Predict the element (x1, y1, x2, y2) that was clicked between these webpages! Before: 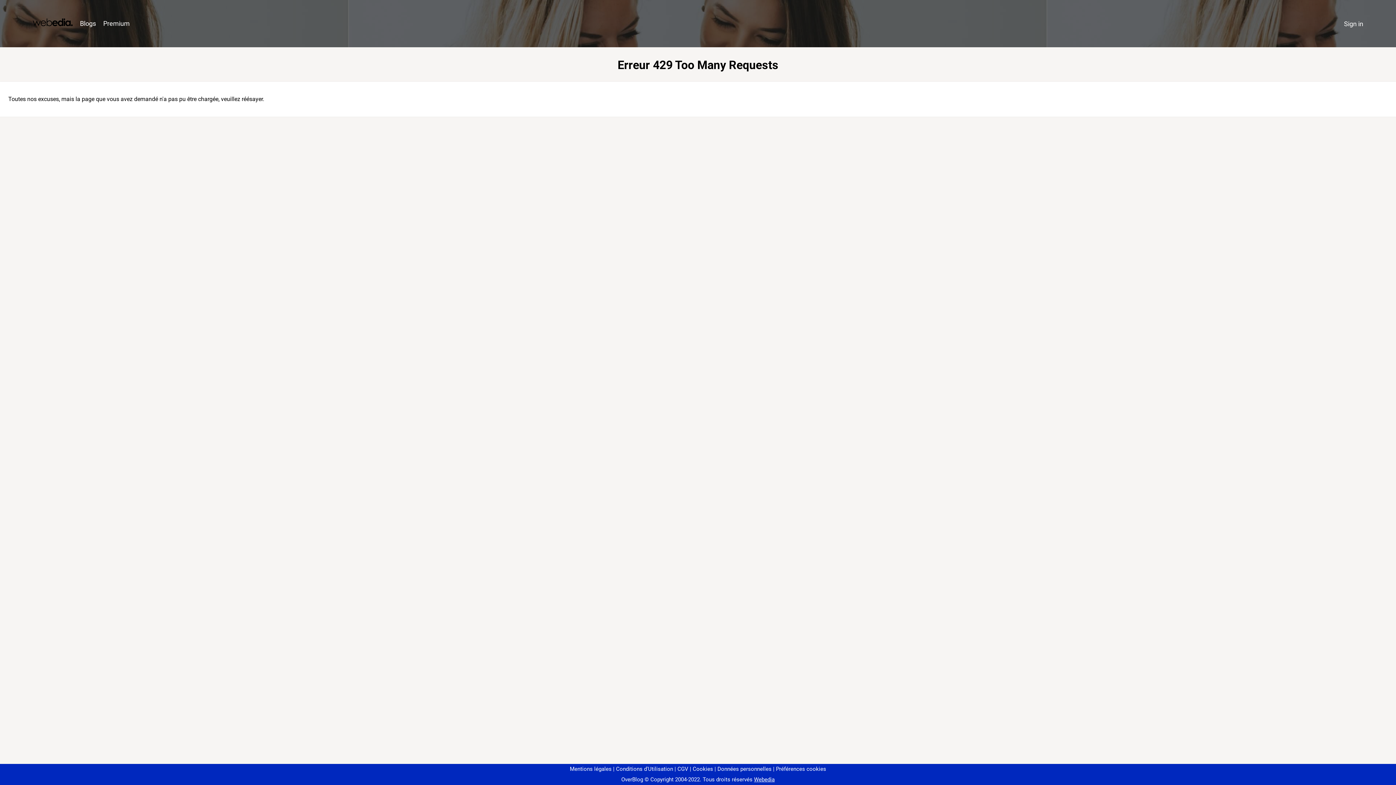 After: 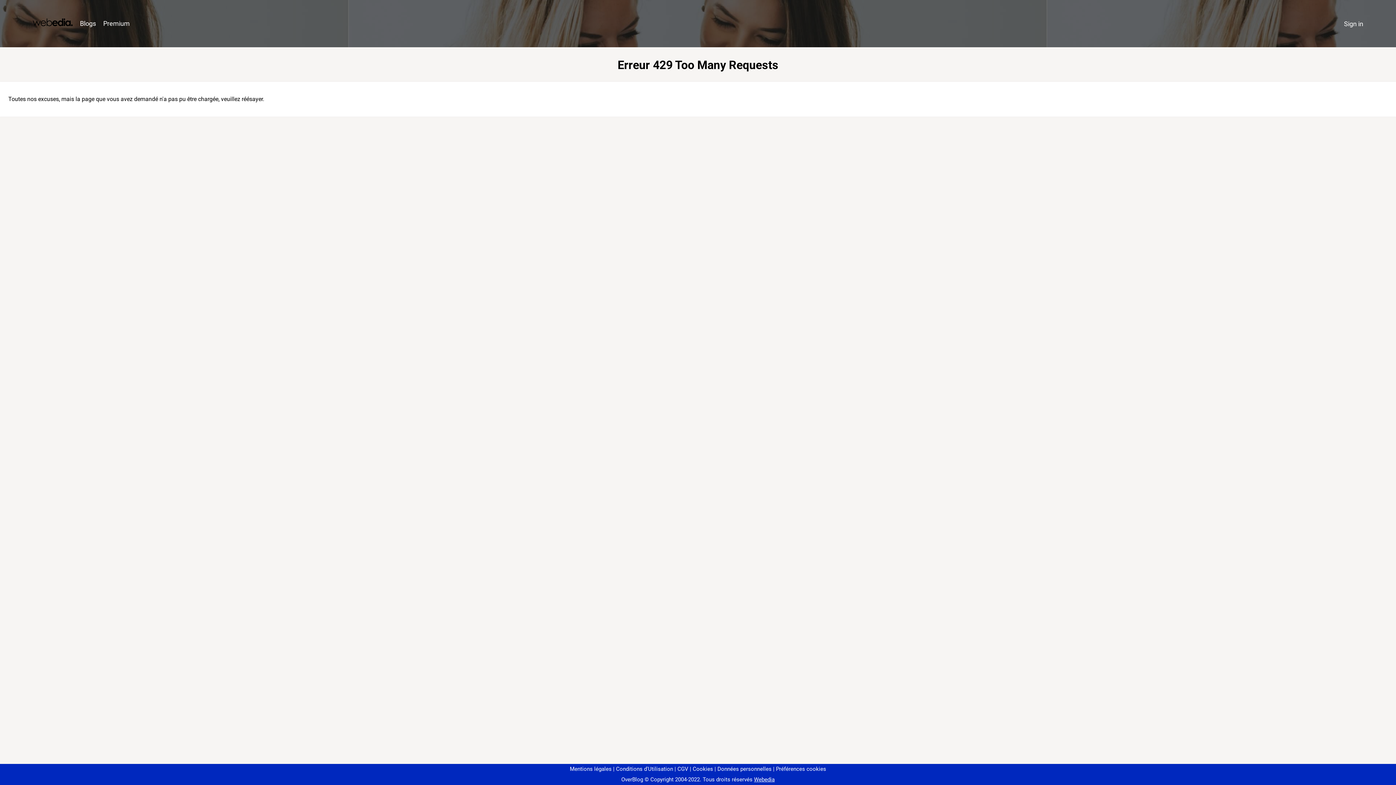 Action: label: Préférences cookies bbox: (773, 766, 826, 772)